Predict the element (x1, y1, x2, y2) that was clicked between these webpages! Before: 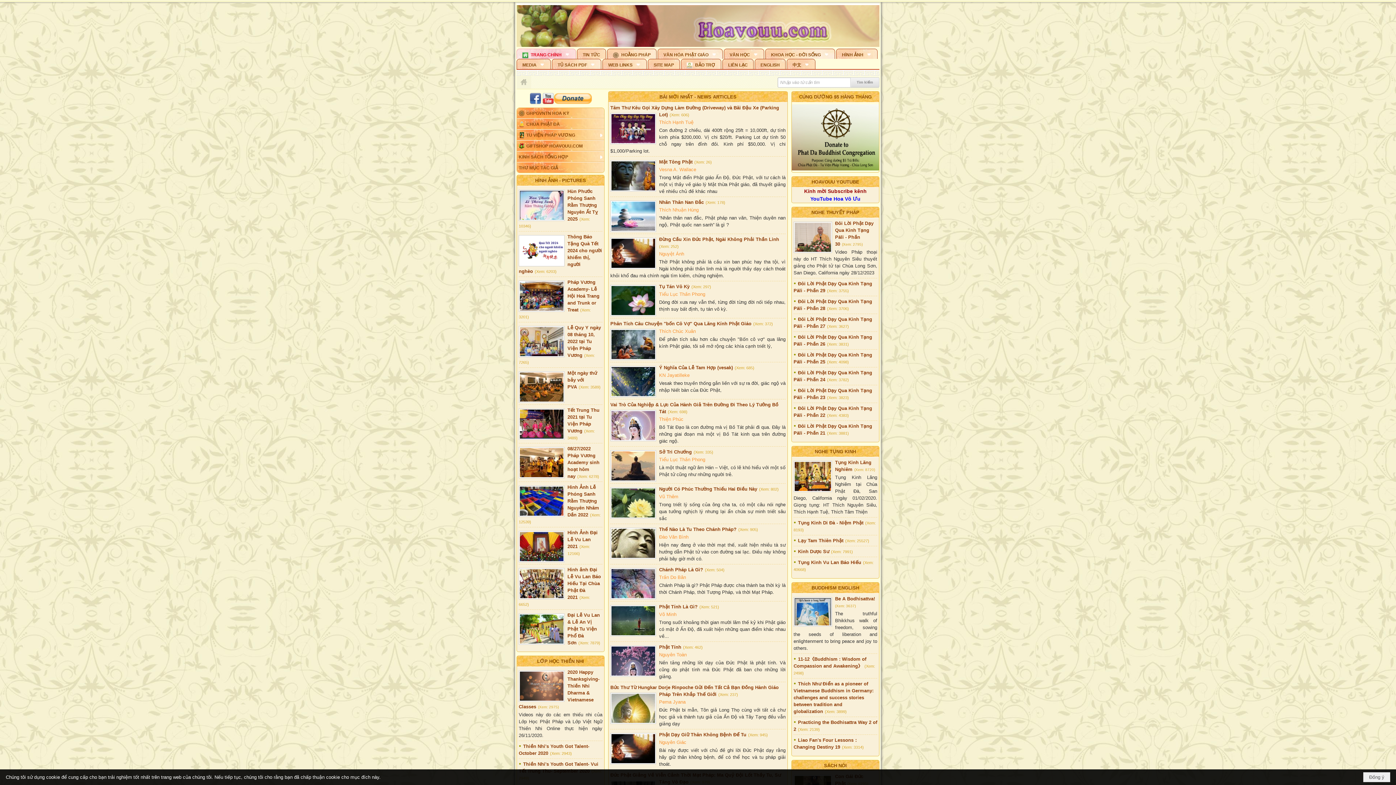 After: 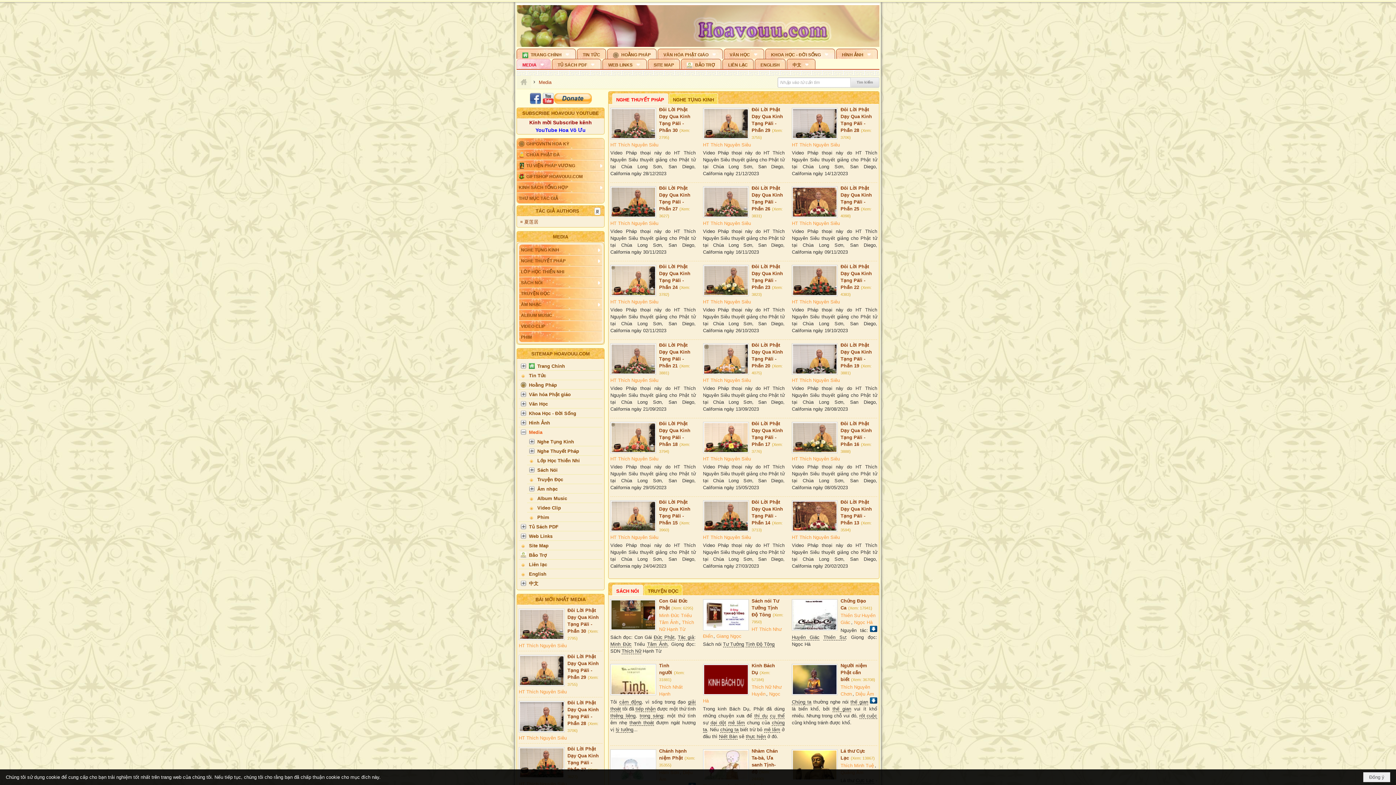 Action: label: MEDIA bbox: (516, 58, 550, 69)